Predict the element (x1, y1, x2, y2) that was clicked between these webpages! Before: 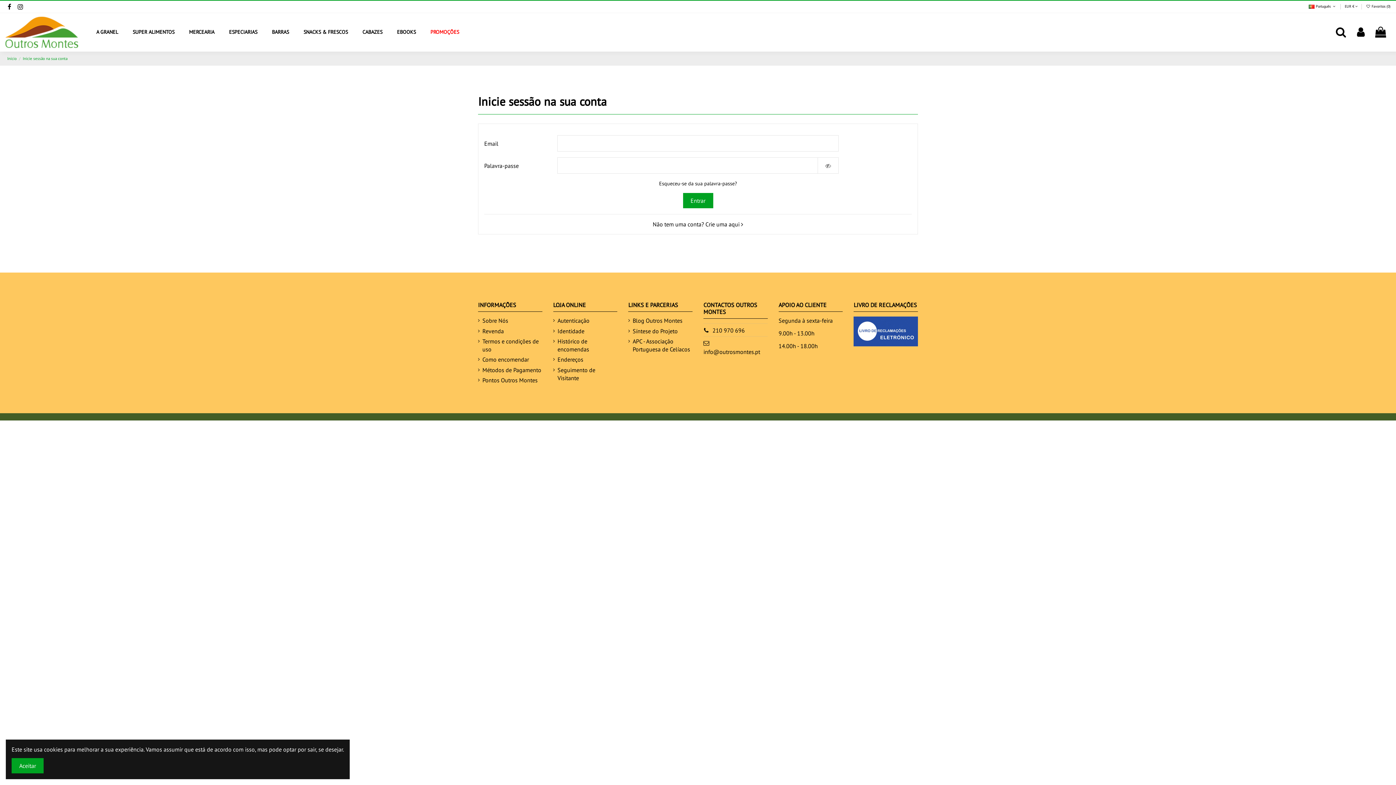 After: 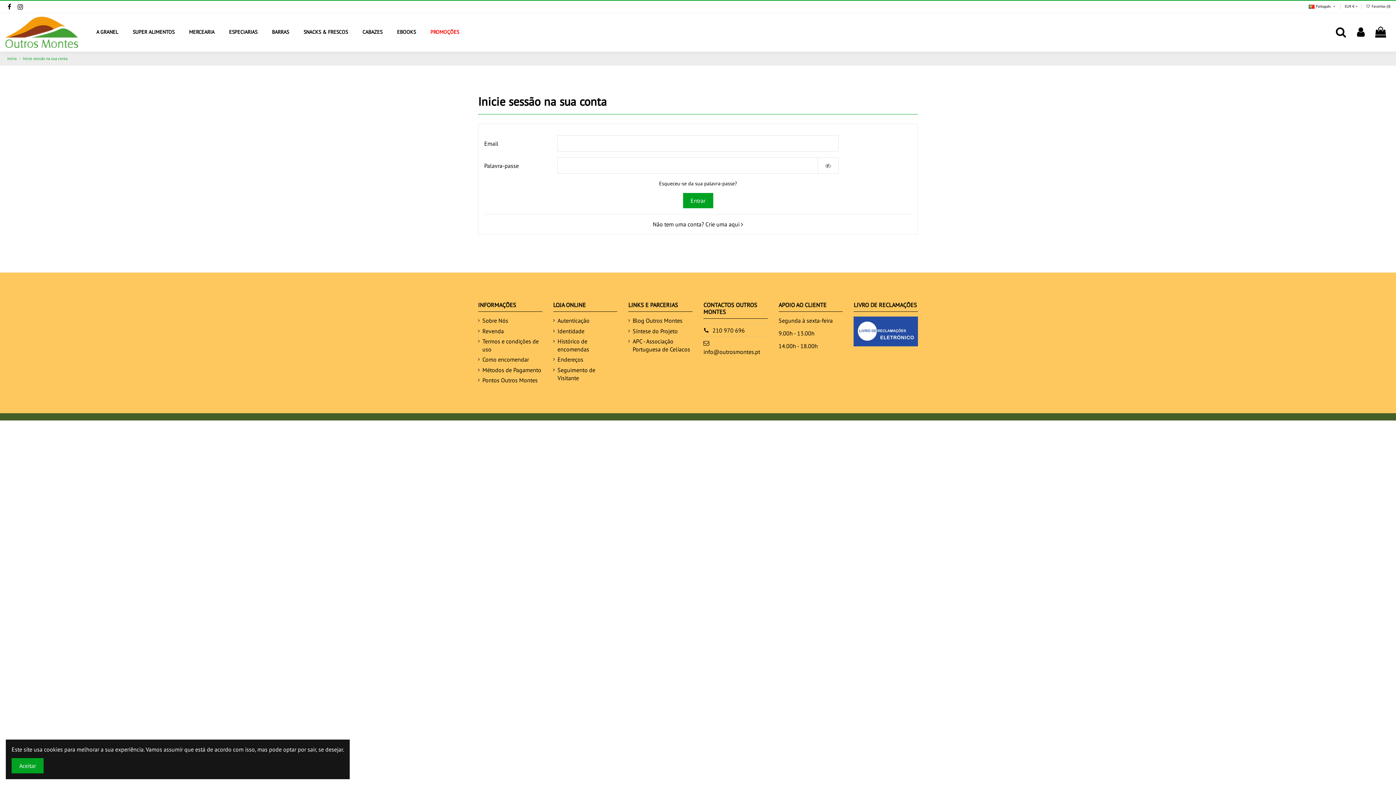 Action: label:  Favoritos (0) bbox: (1366, 4, 1390, 8)